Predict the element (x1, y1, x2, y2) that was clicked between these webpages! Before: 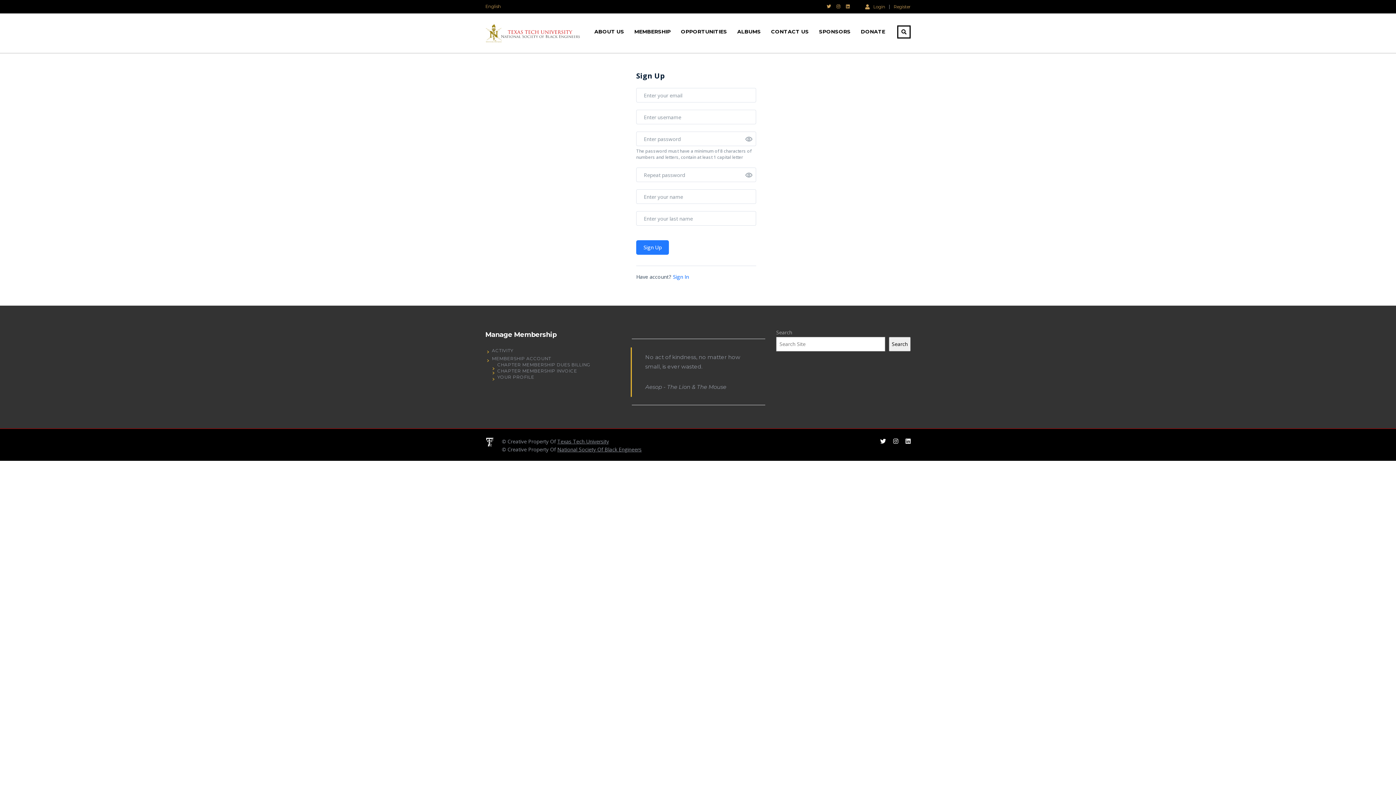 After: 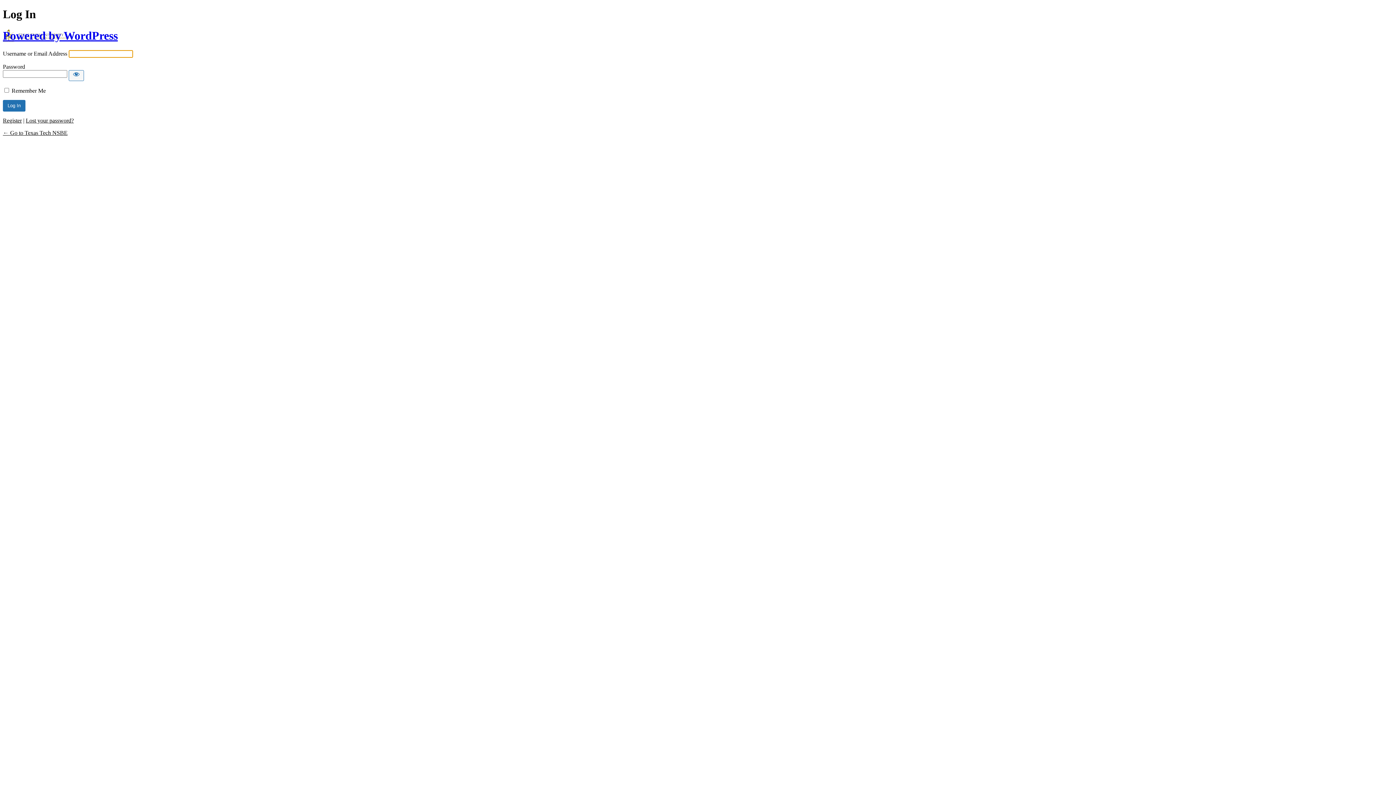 Action: bbox: (490, 362, 620, 367) label: CHAPTER MEMBERSHIP DUES BILLING